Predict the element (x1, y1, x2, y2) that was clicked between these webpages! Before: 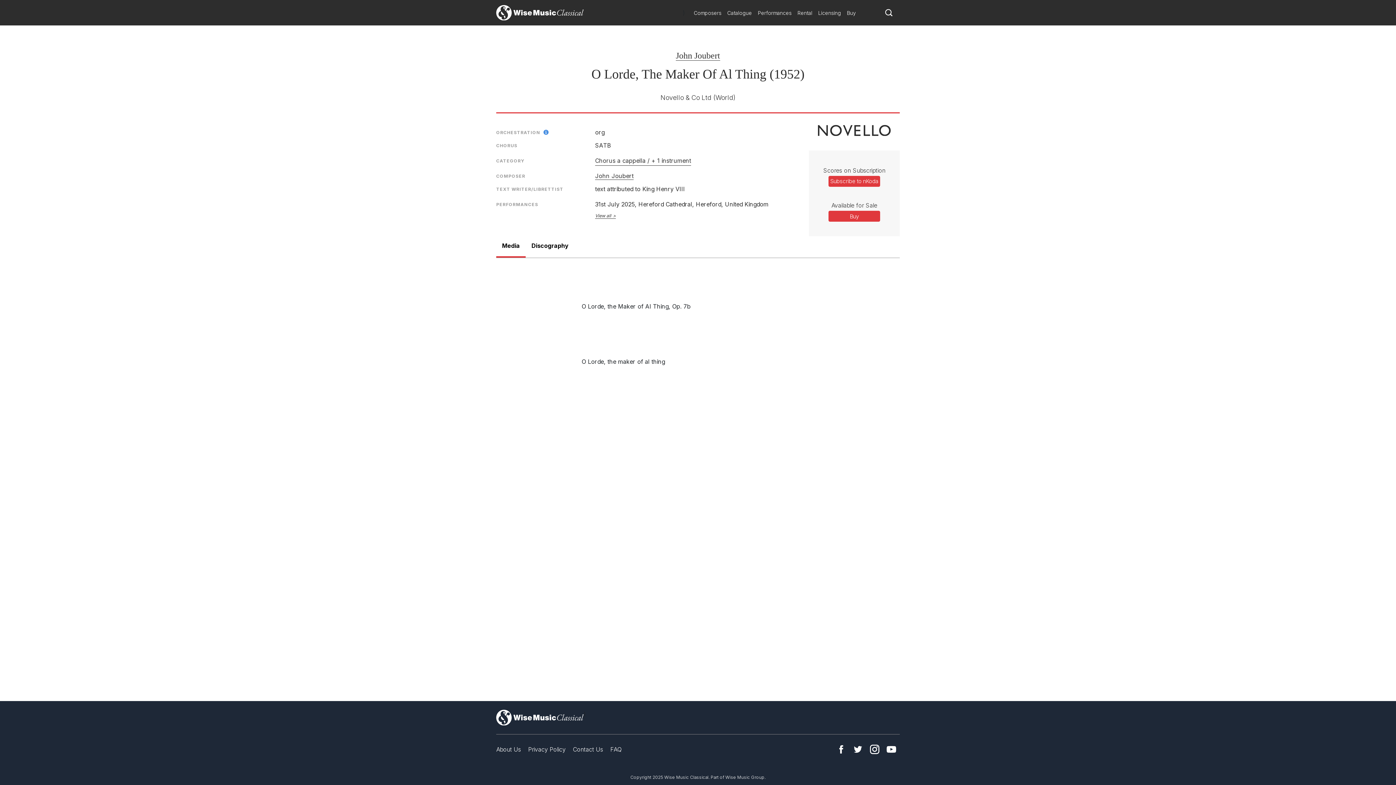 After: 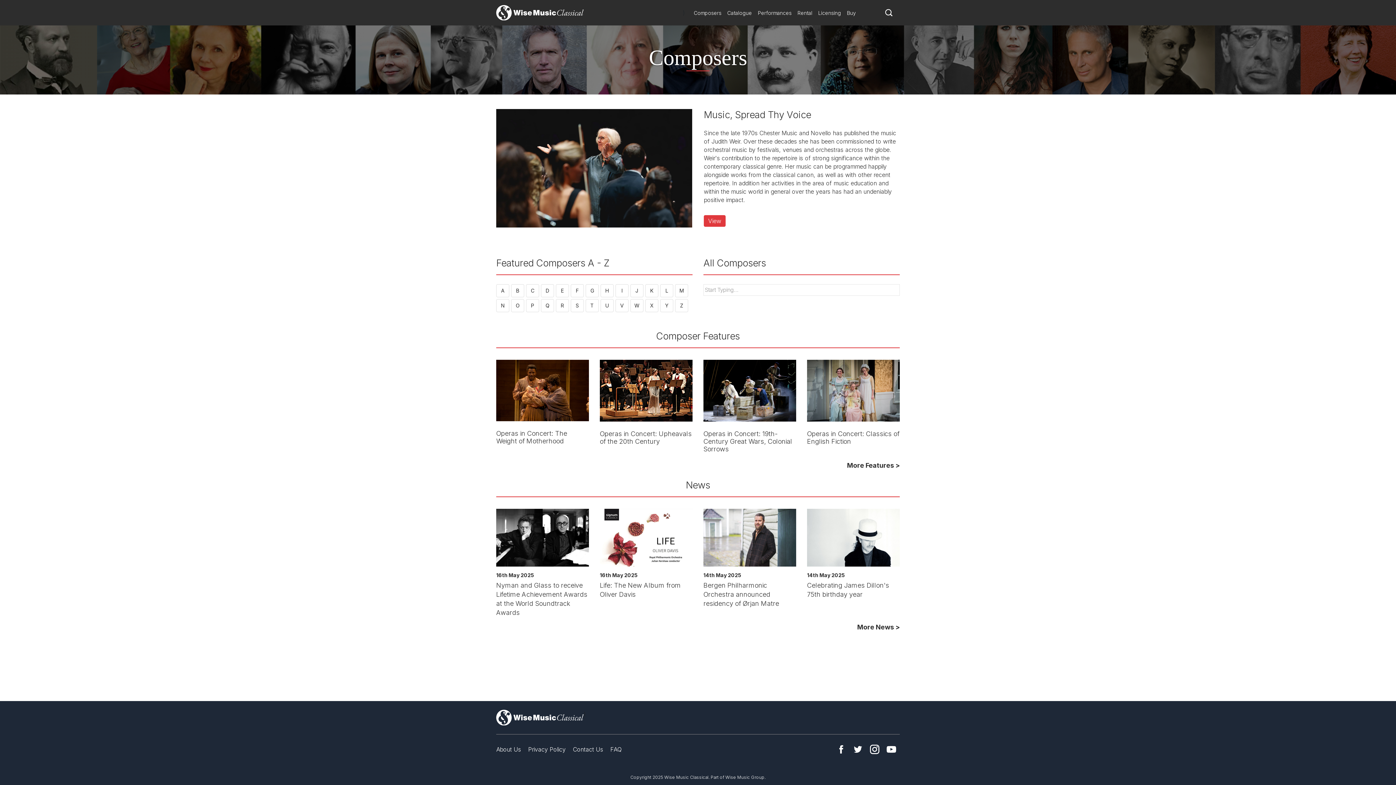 Action: bbox: (691, 6, 724, 18) label: Composers